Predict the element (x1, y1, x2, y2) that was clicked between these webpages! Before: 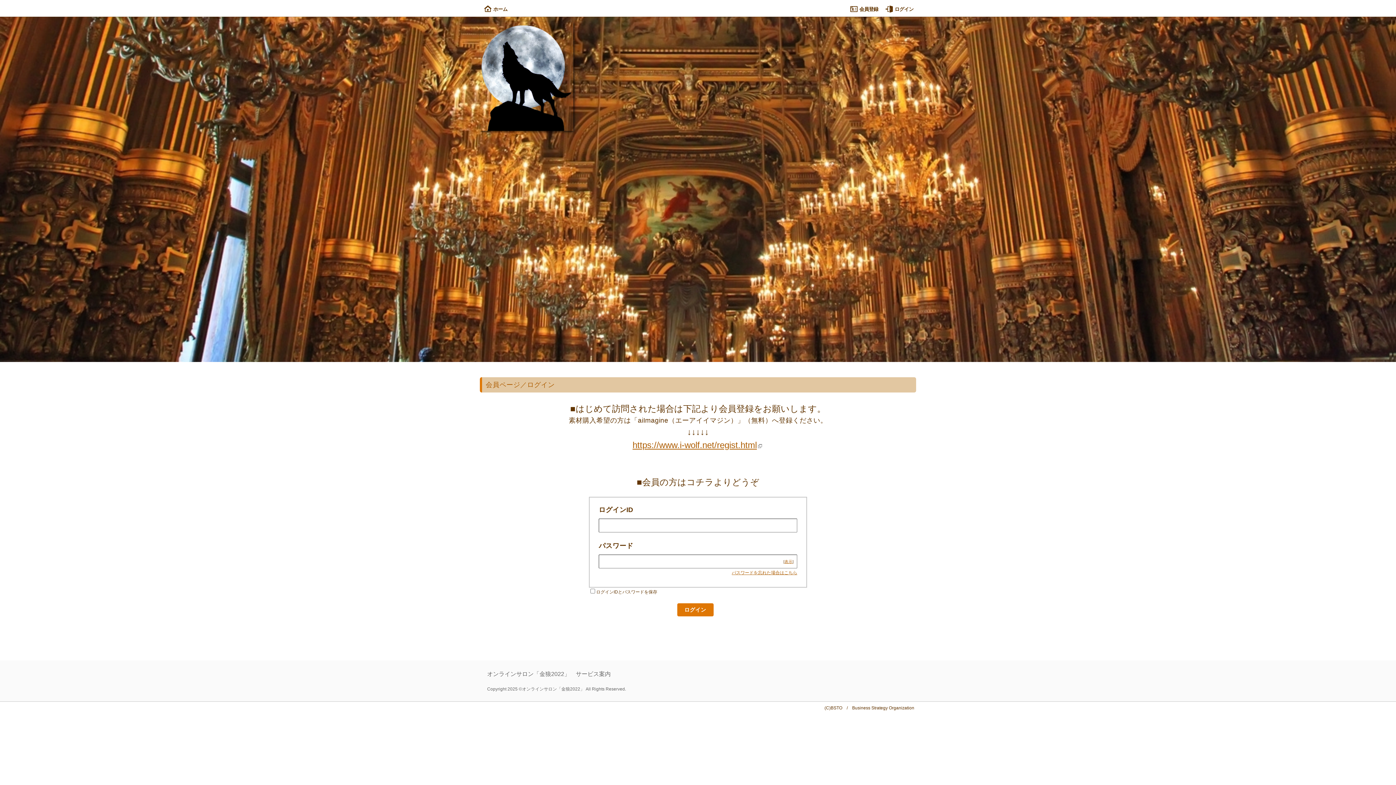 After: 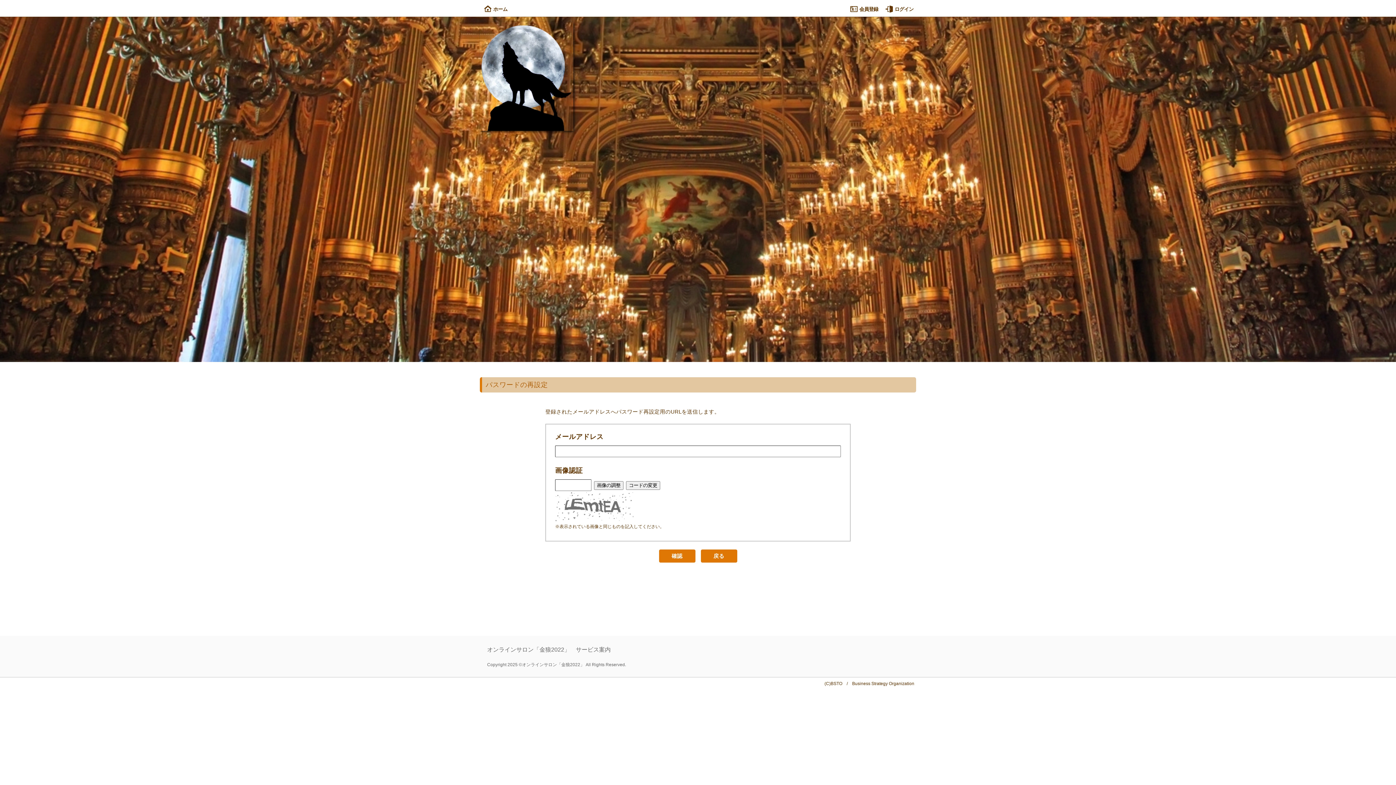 Action: label: パスワードを忘れた場合はこちら bbox: (732, 570, 797, 575)